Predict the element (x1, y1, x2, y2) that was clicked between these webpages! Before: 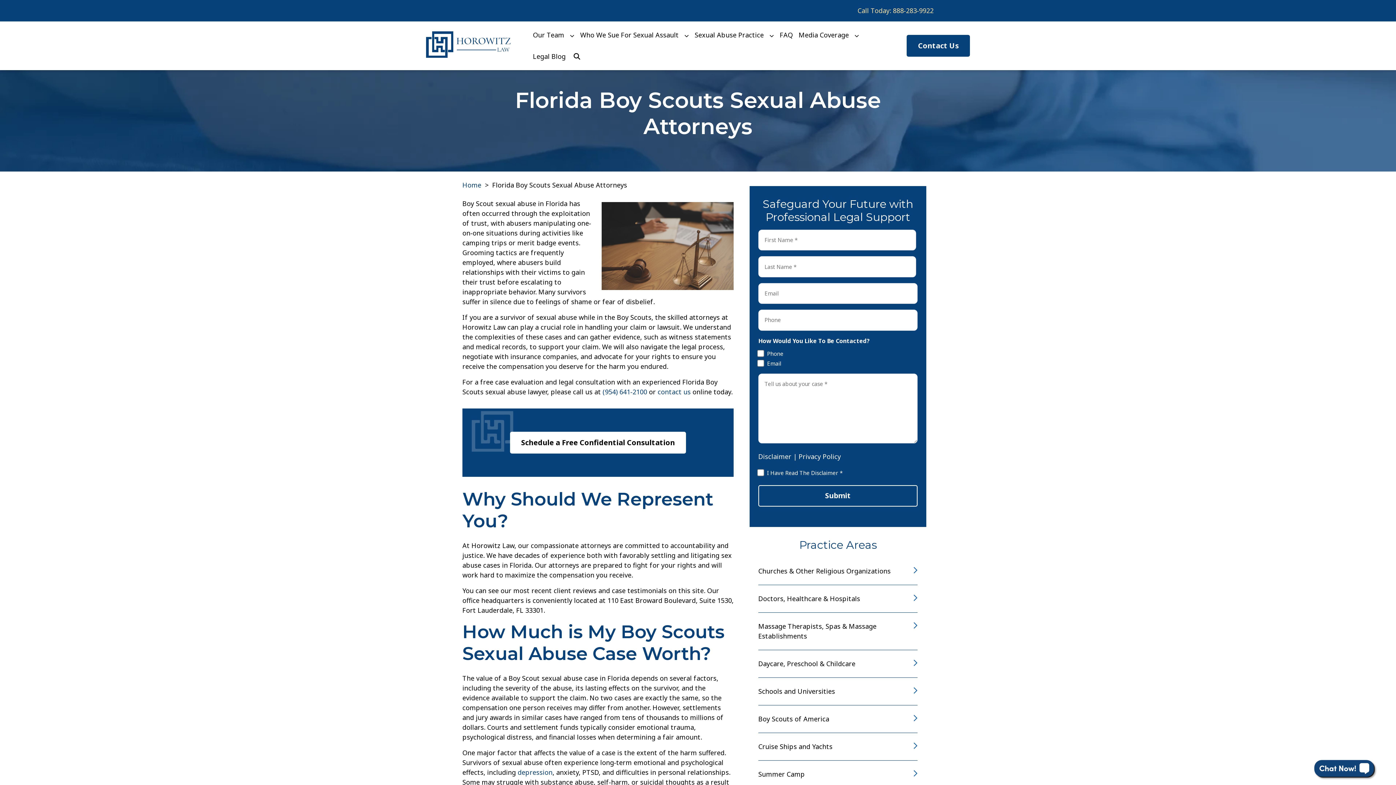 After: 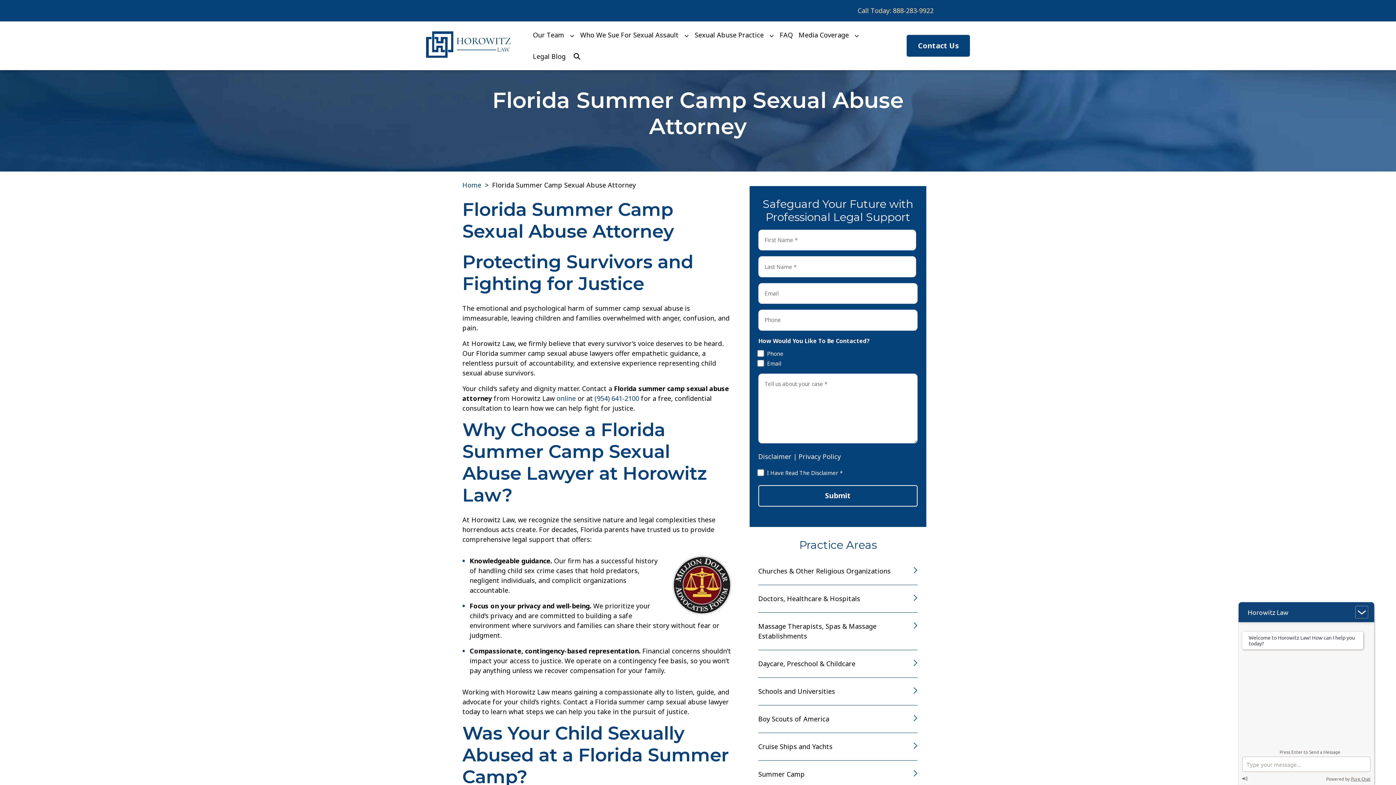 Action: label: Summer Camp bbox: (758, 770, 805, 778)